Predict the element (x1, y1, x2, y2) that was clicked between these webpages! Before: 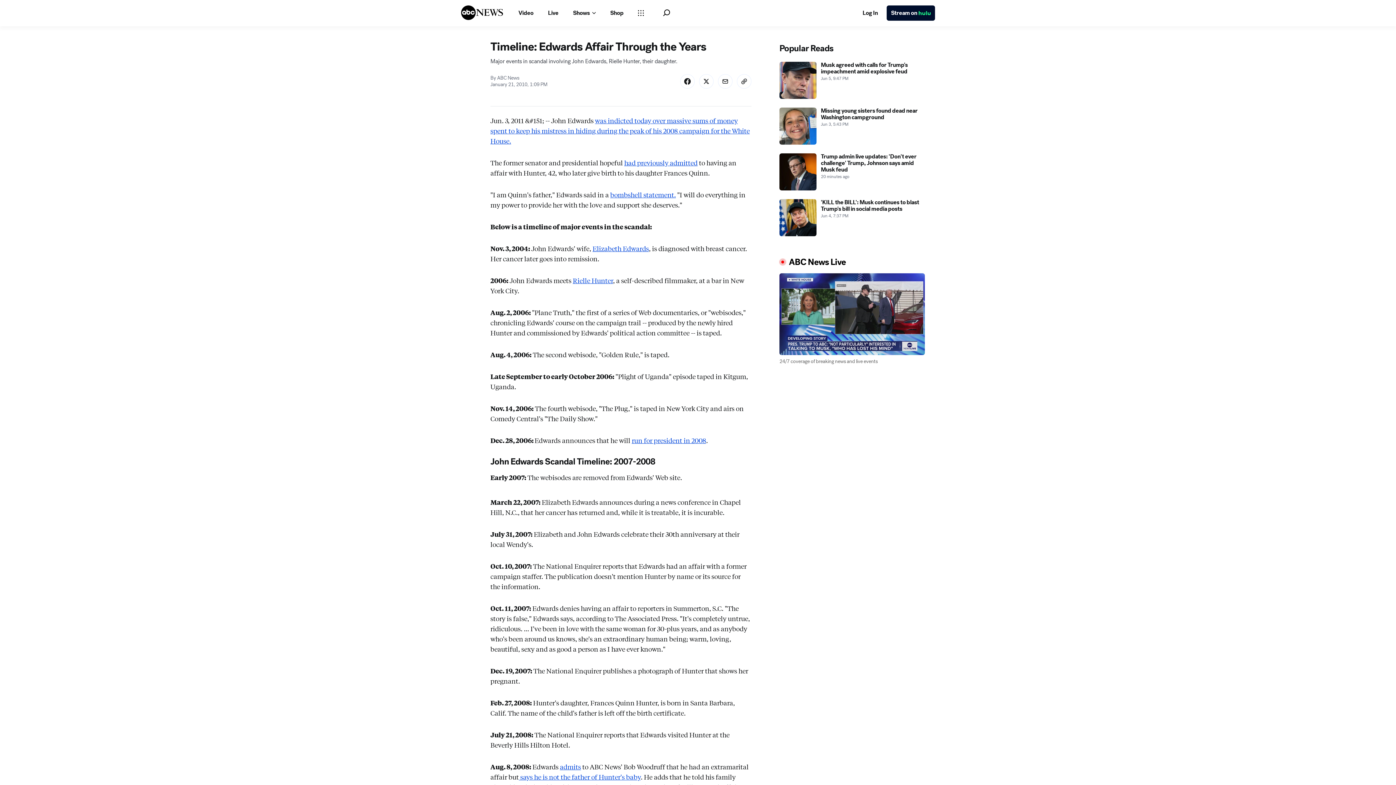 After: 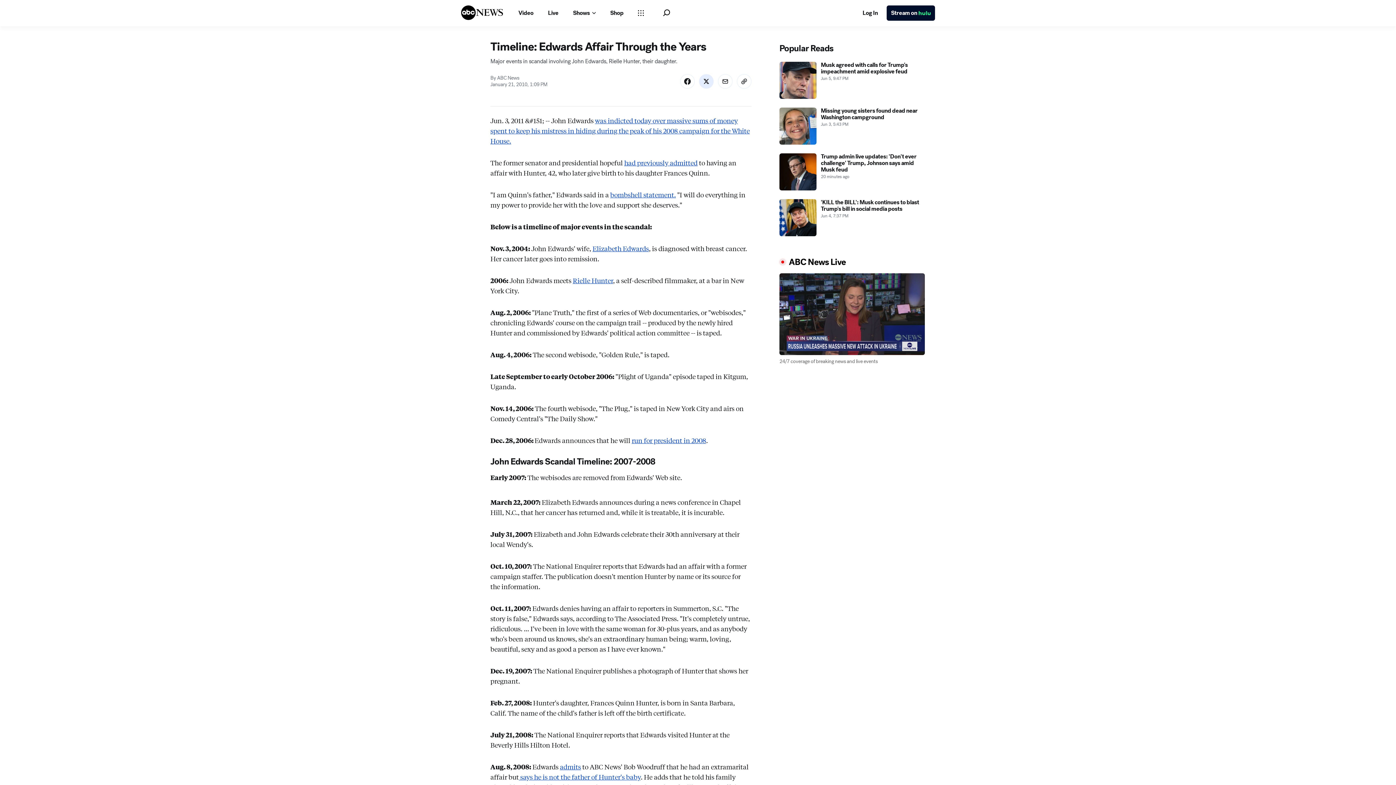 Action: label: Share Story on X bbox: (699, 106, 713, 121)